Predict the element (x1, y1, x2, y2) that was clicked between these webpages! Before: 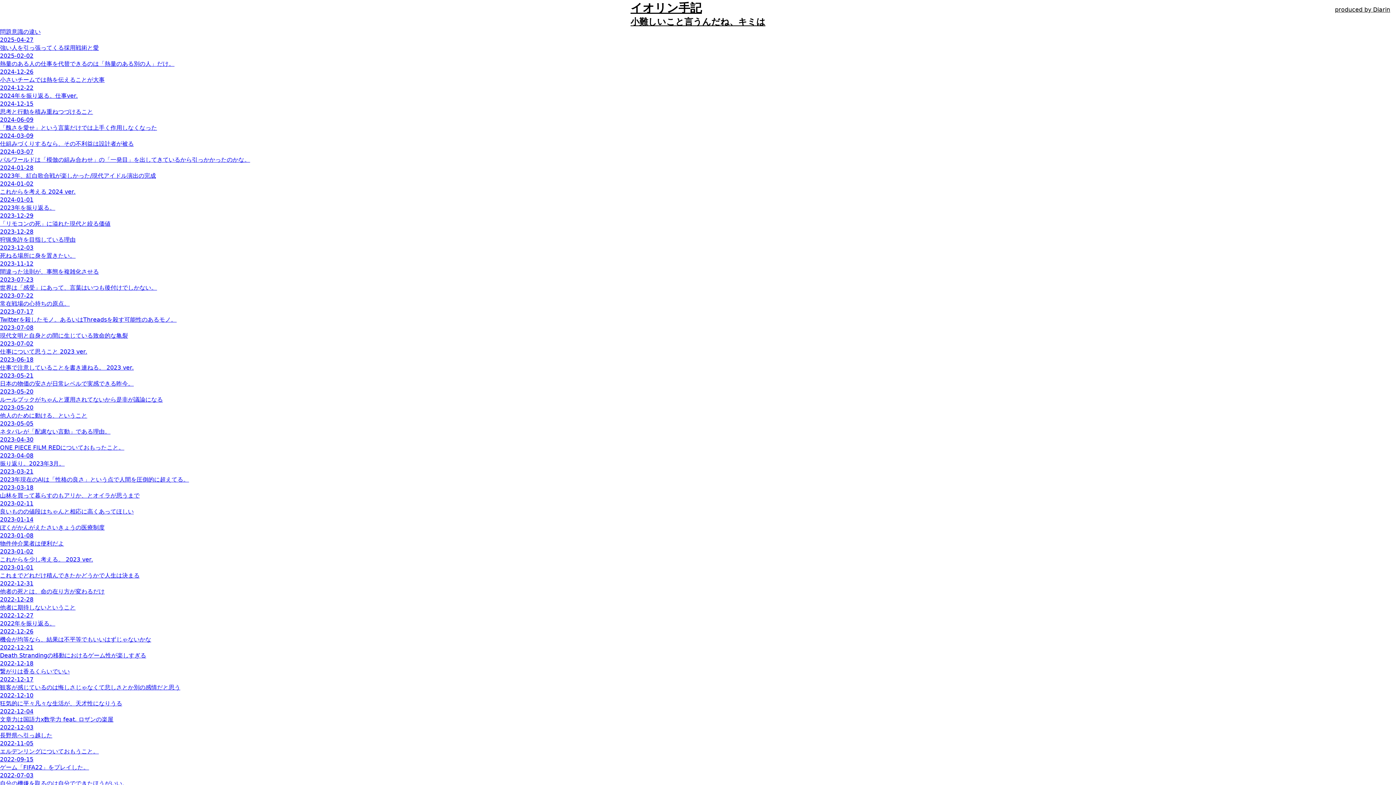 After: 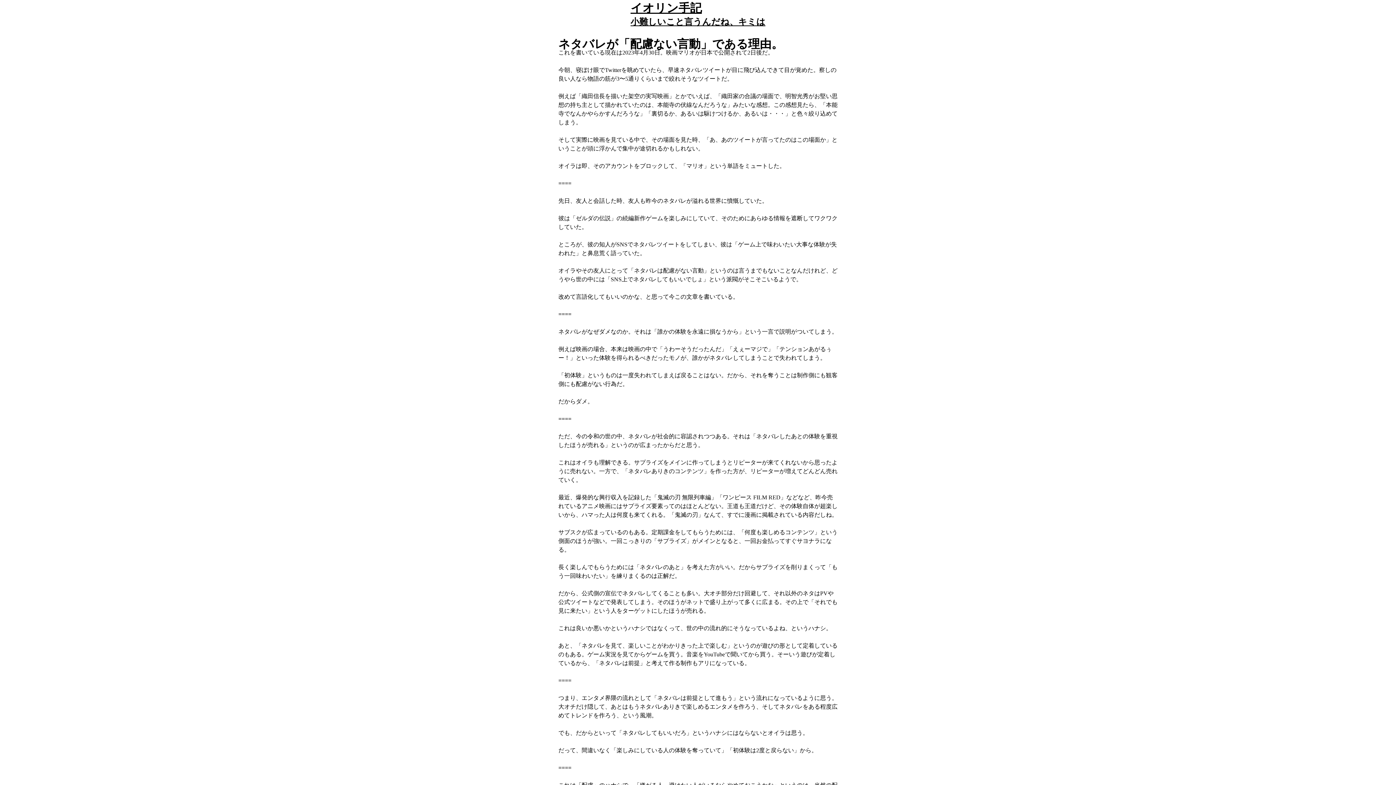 Action: label: ネタバレが「配慮ない言動」である理由。
2023-04-30 bbox: (0, 428, 1396, 444)